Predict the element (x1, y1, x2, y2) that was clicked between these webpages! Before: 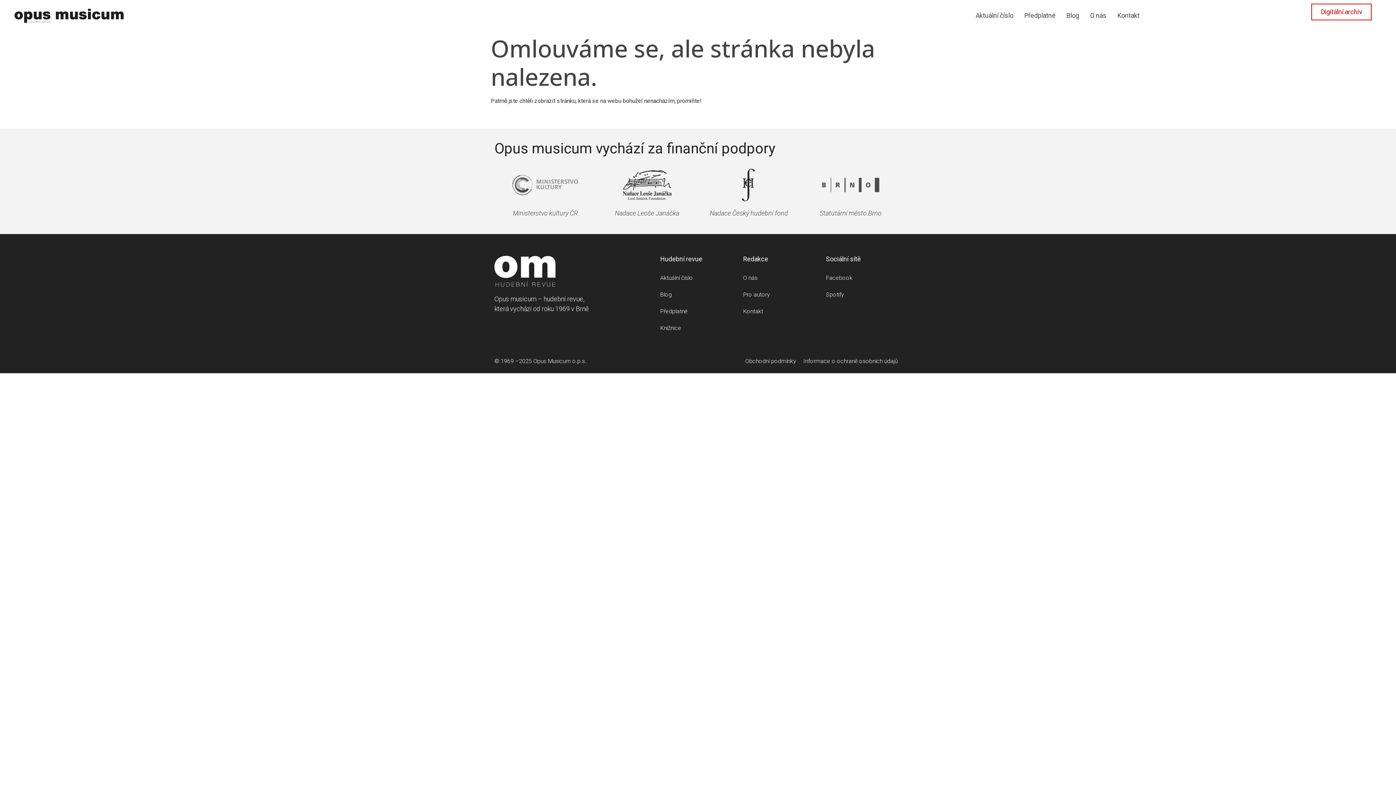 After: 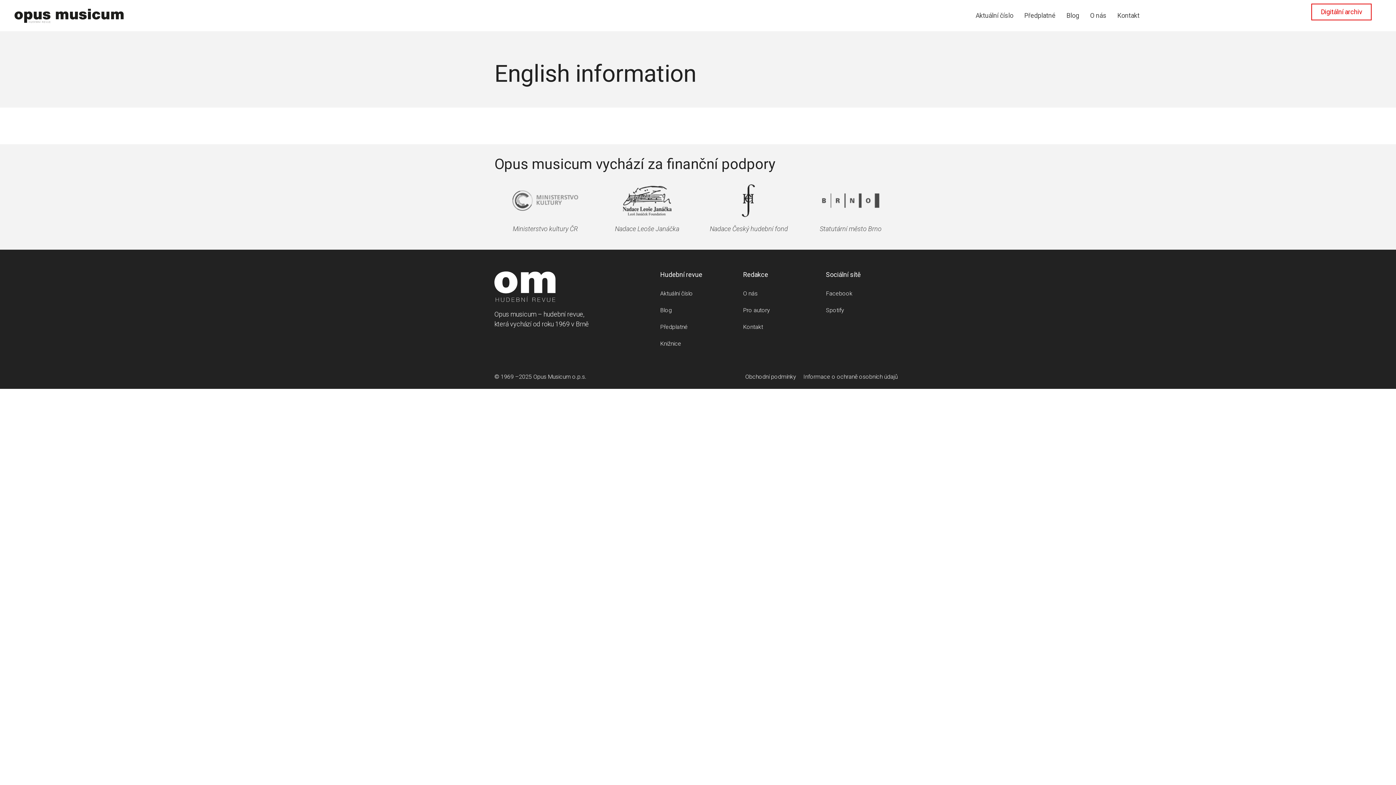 Action: bbox: (800, 353, 901, 369) label: Informace o ochraně osobních údajů